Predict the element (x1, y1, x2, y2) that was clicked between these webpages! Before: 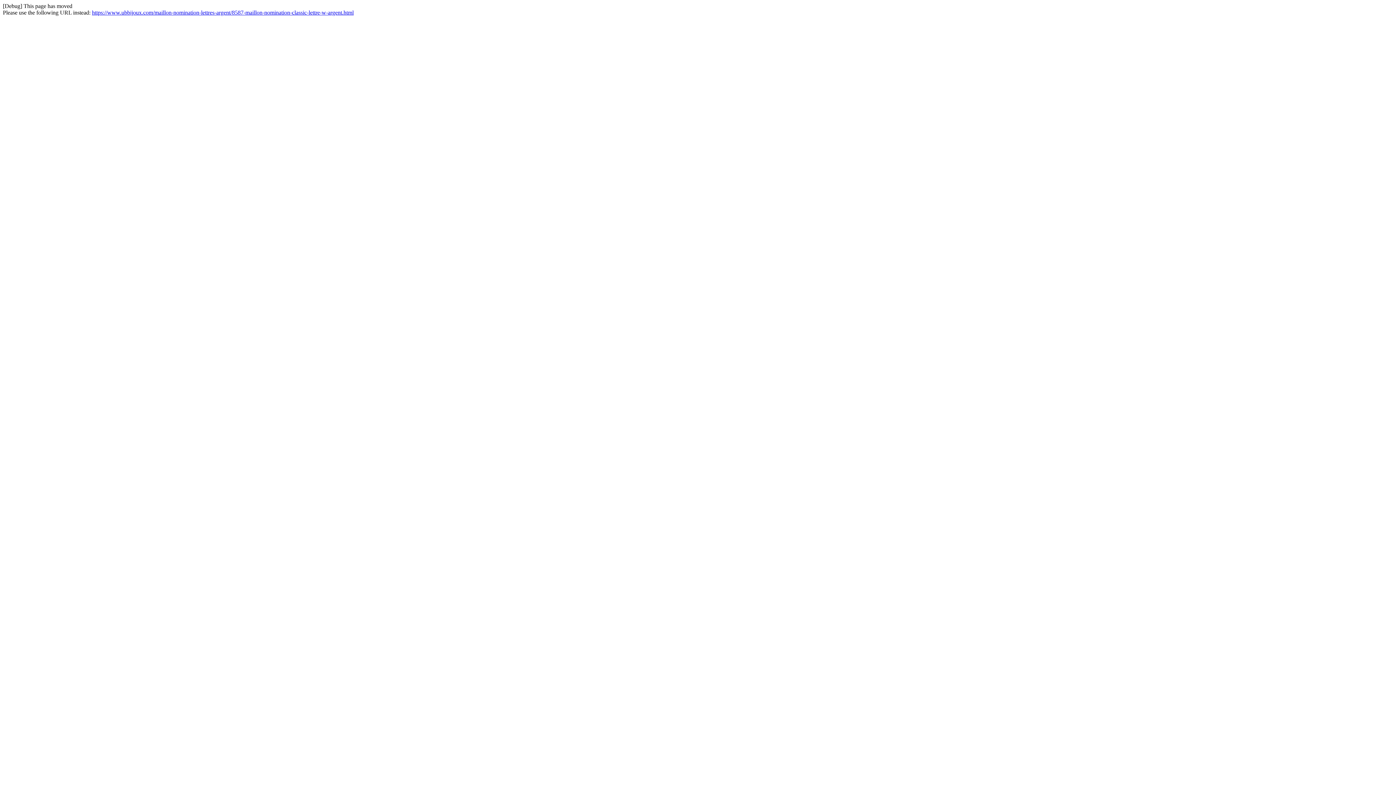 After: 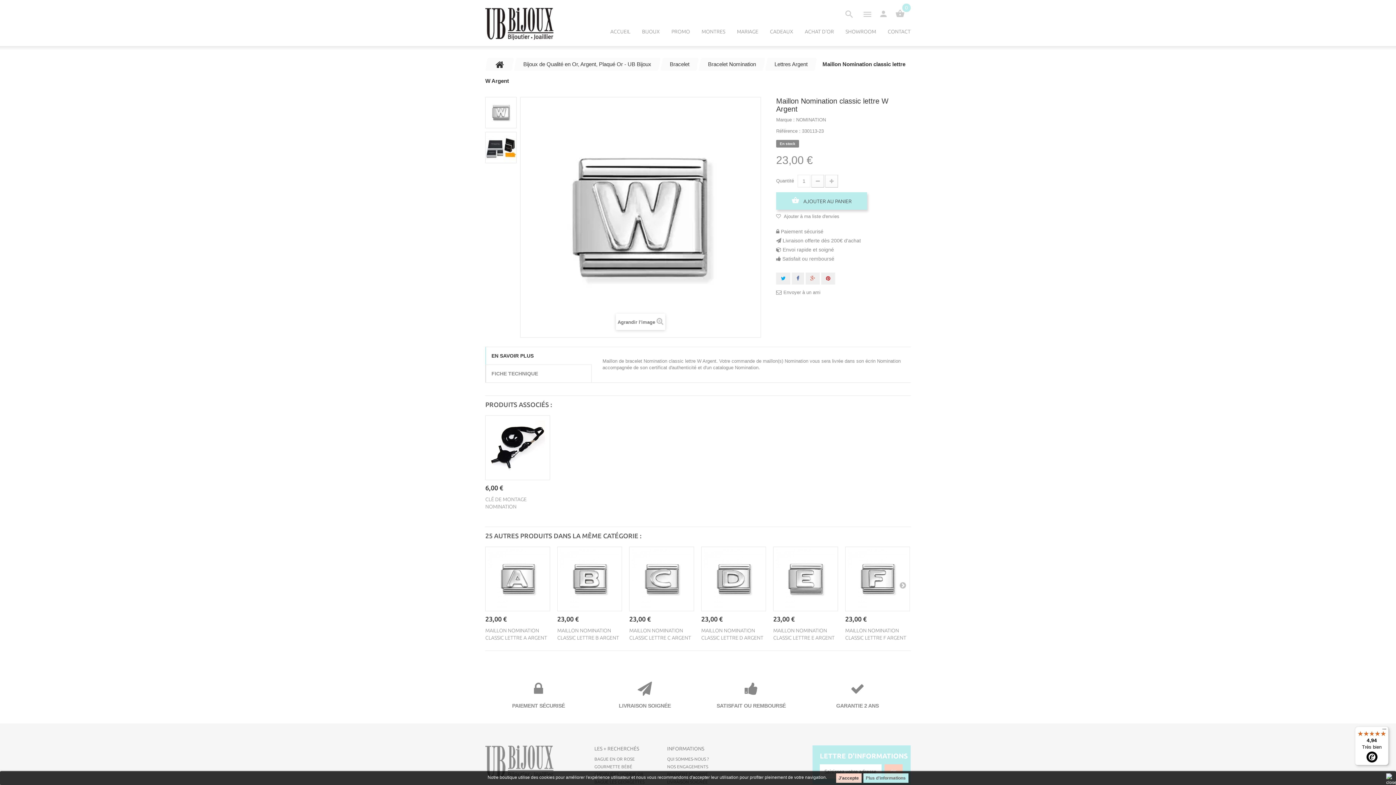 Action: bbox: (92, 9, 353, 15) label: https://www.ubbijoux.com/maillon-nomination-lettres-argent/8587-maillon-nomination-classic-lettre-w-argent.html